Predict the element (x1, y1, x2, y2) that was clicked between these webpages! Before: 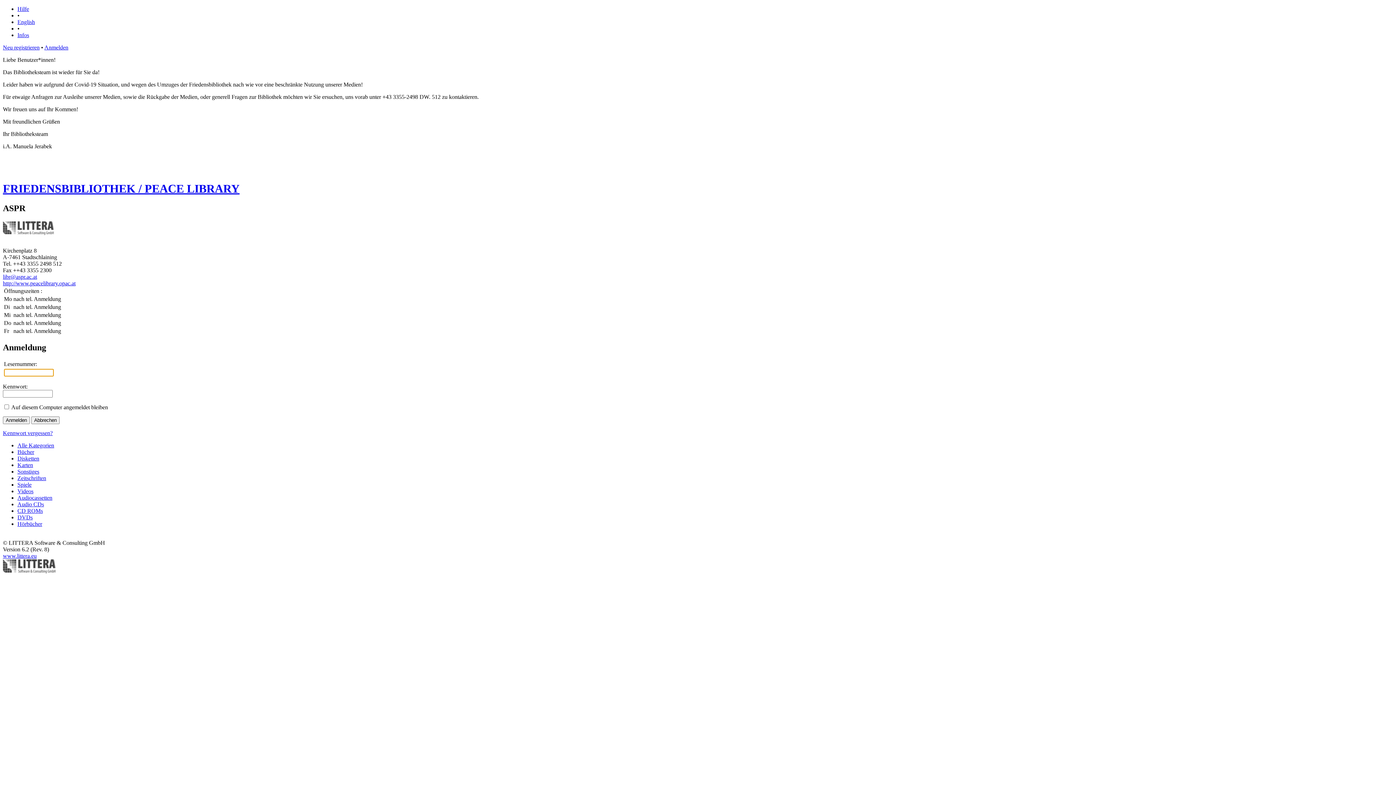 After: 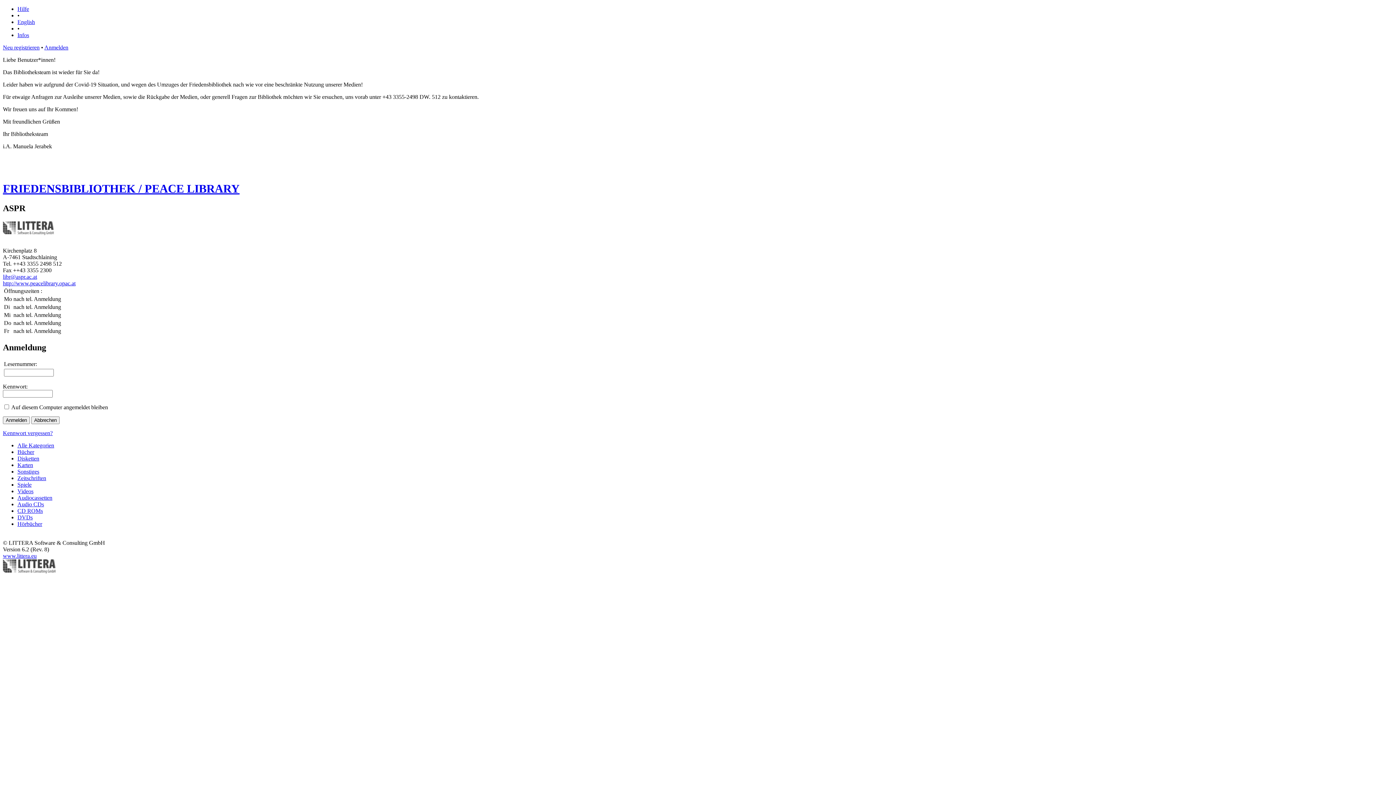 Action: bbox: (2, 273, 37, 279) label: libr@aspr.ac.at